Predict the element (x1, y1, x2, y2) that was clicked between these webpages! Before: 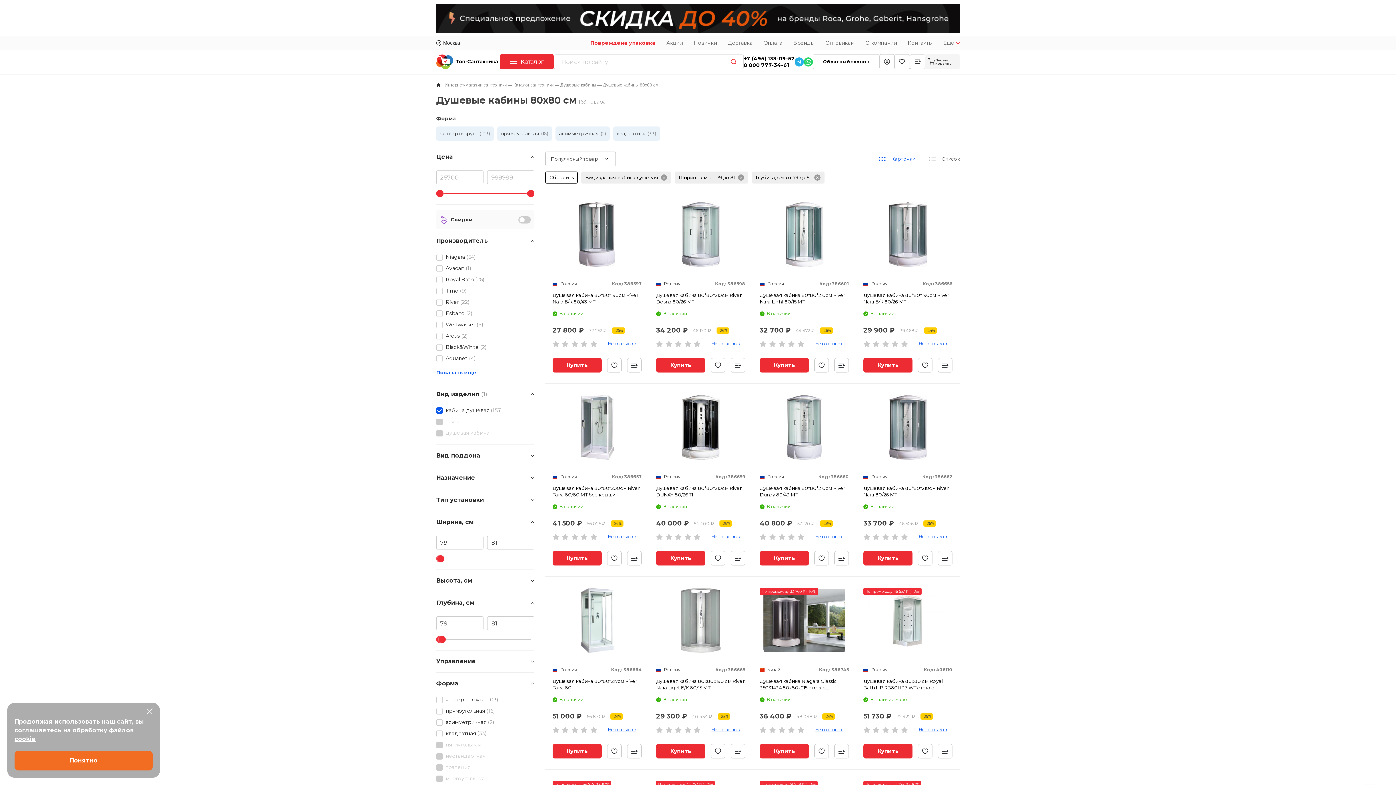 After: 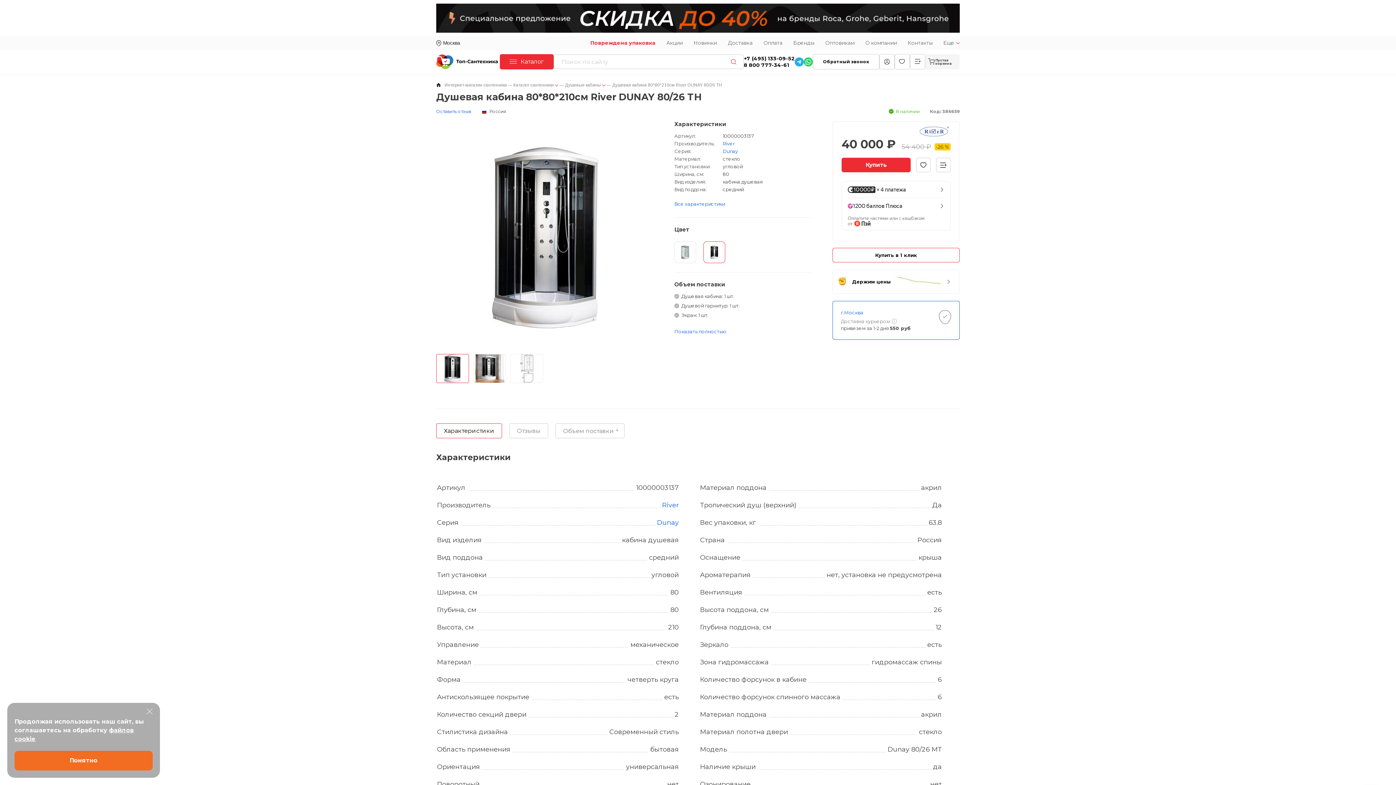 Action: bbox: (656, 394, 745, 460)